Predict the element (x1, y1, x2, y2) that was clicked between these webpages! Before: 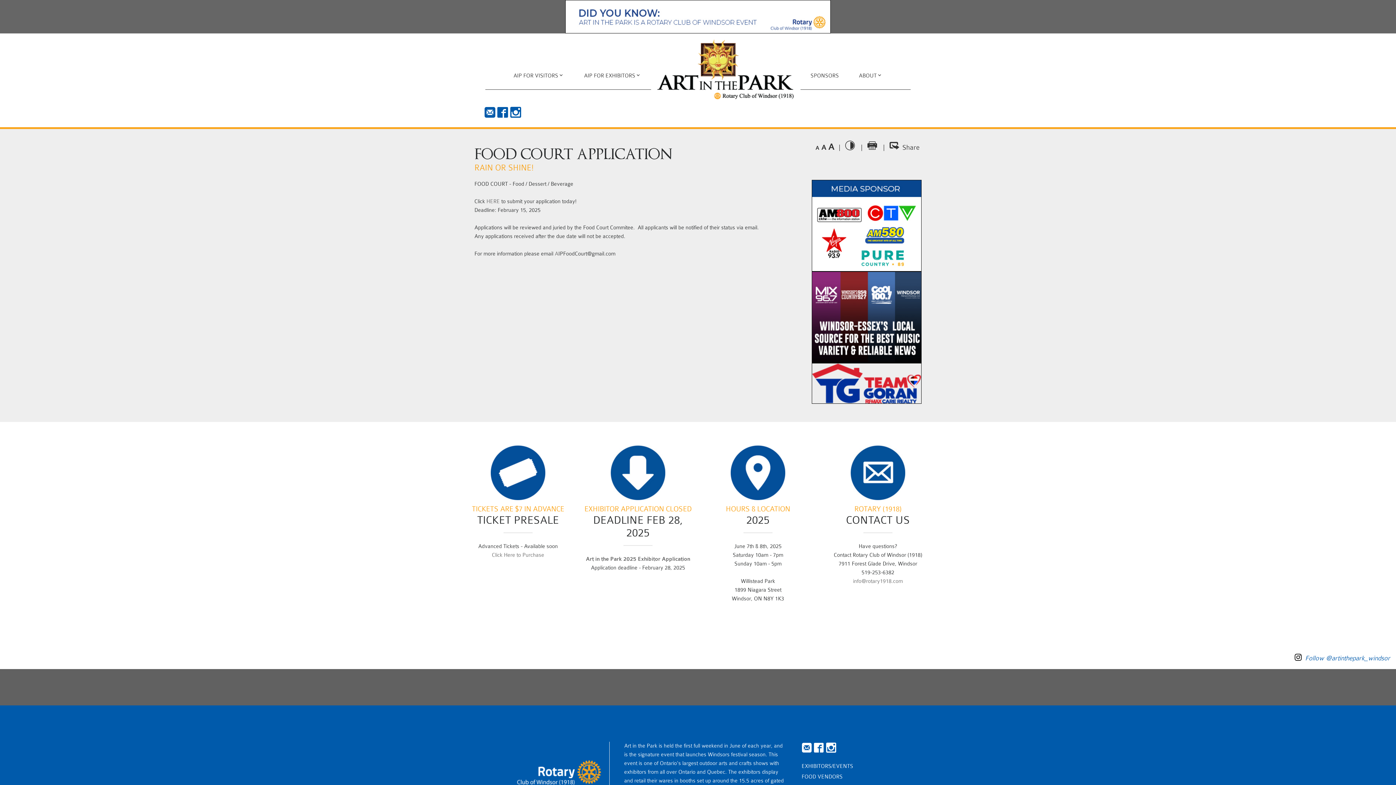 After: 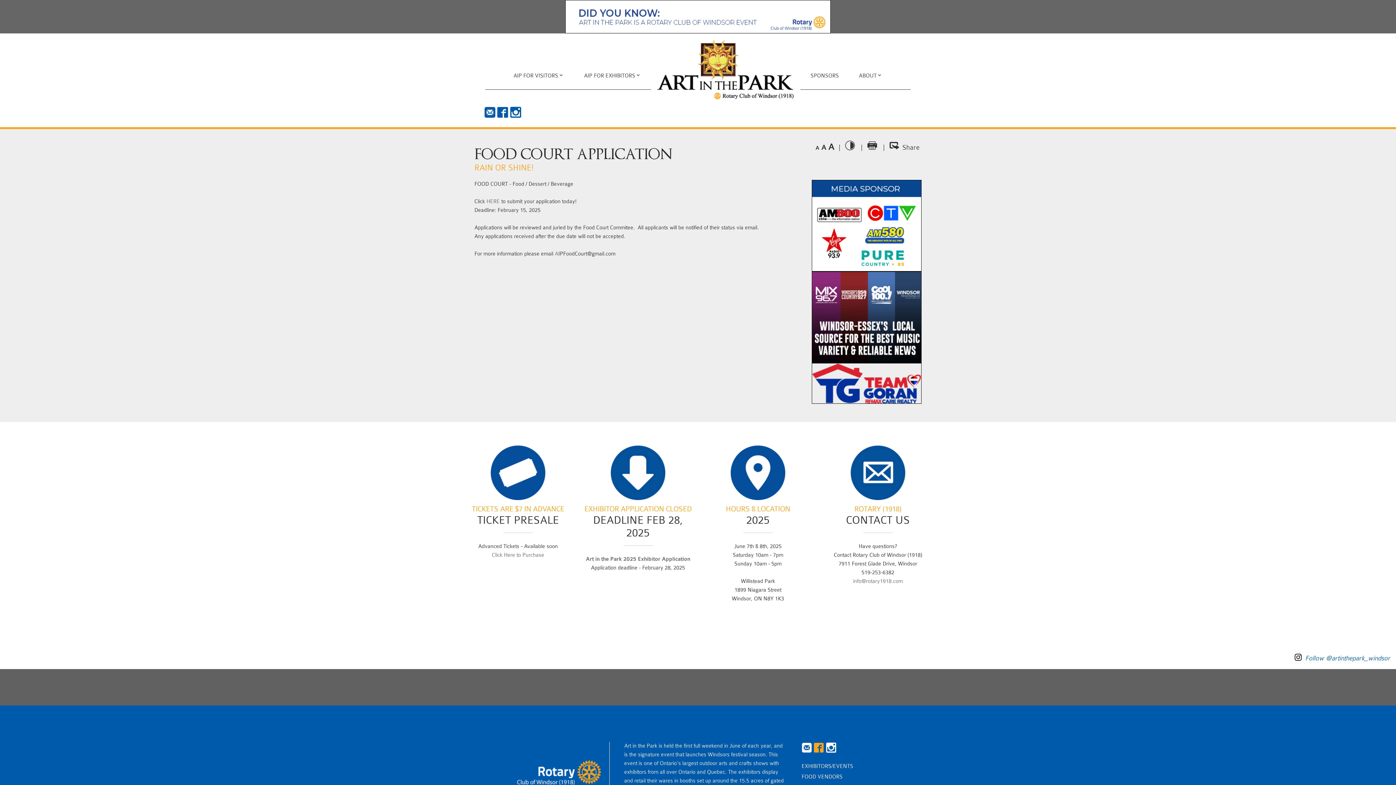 Action: bbox: (813, 747, 824, 753)